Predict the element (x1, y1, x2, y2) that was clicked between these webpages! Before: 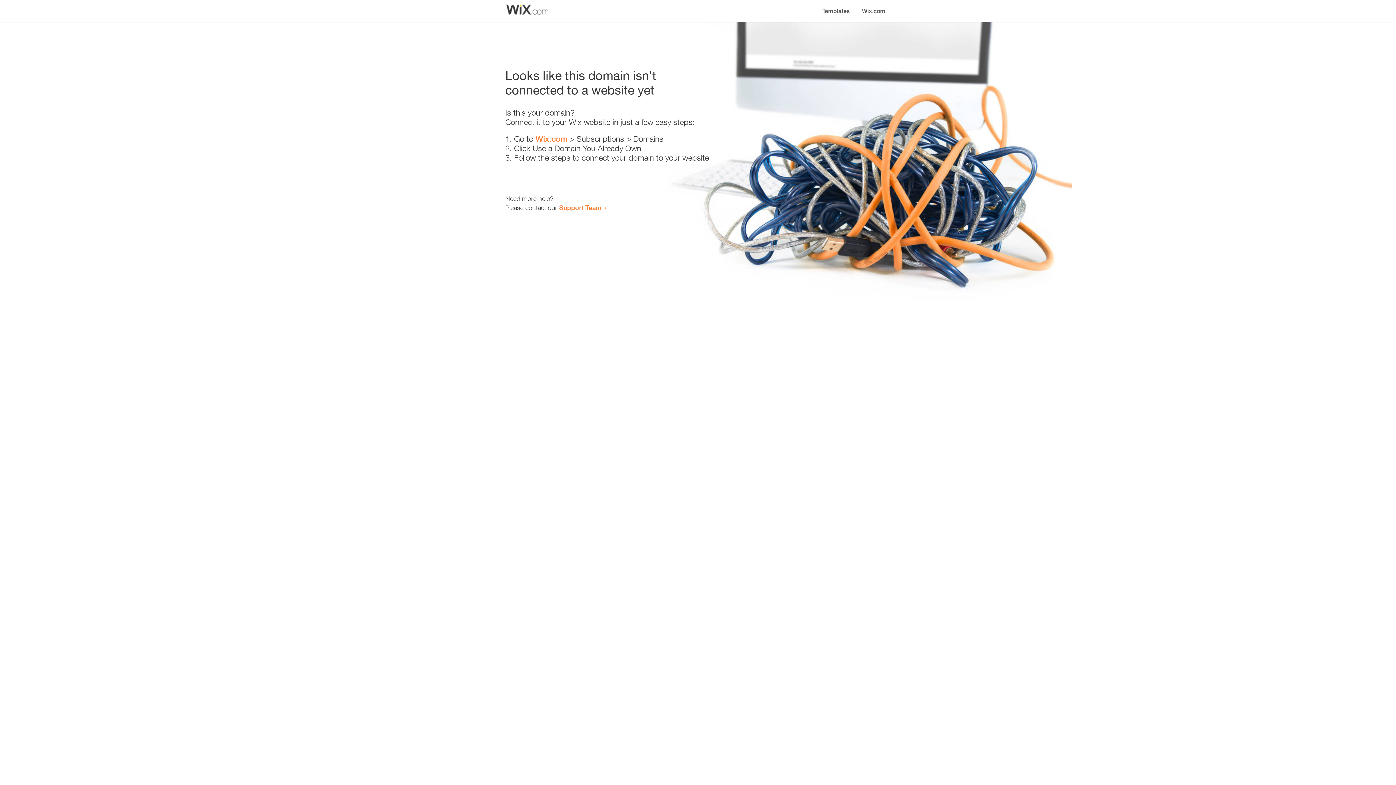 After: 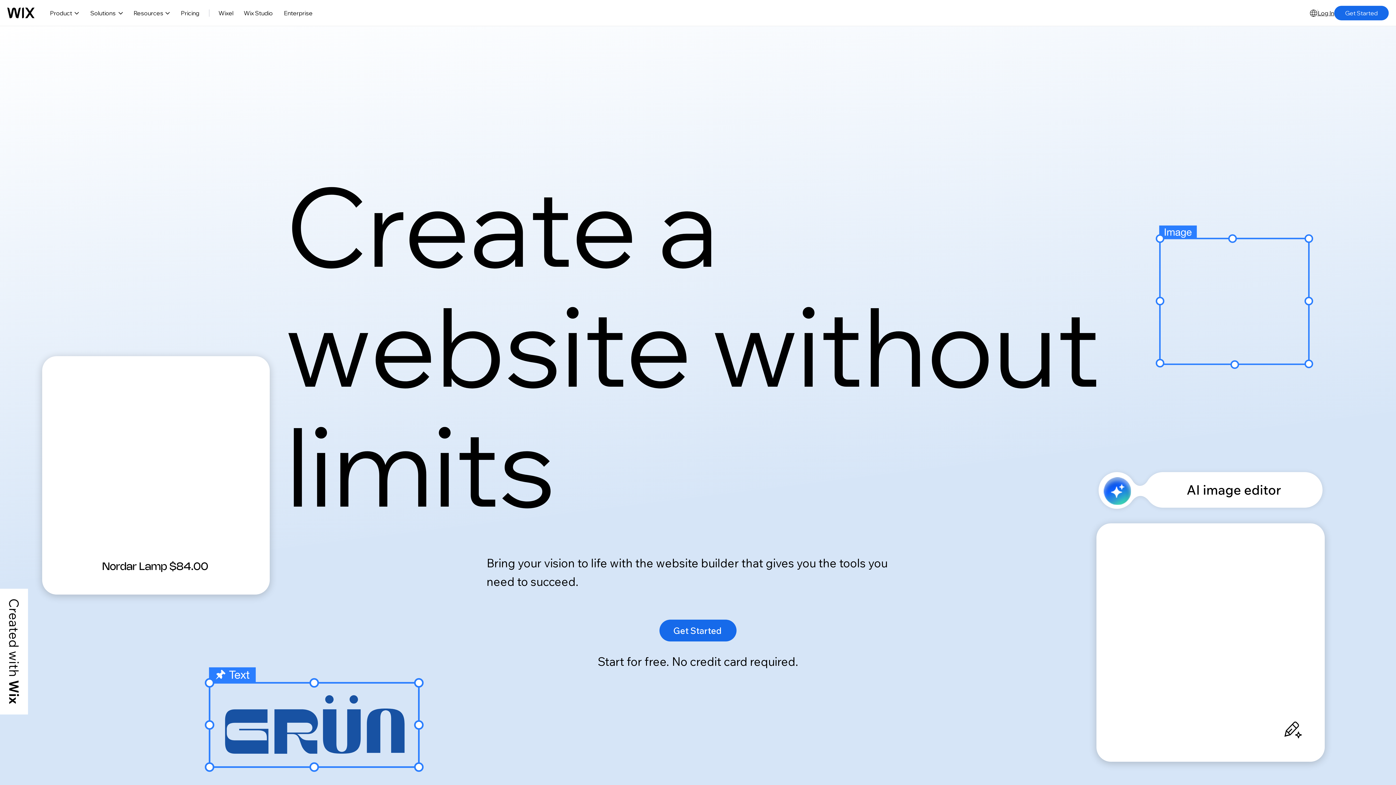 Action: bbox: (535, 134, 567, 143) label: Wix.com